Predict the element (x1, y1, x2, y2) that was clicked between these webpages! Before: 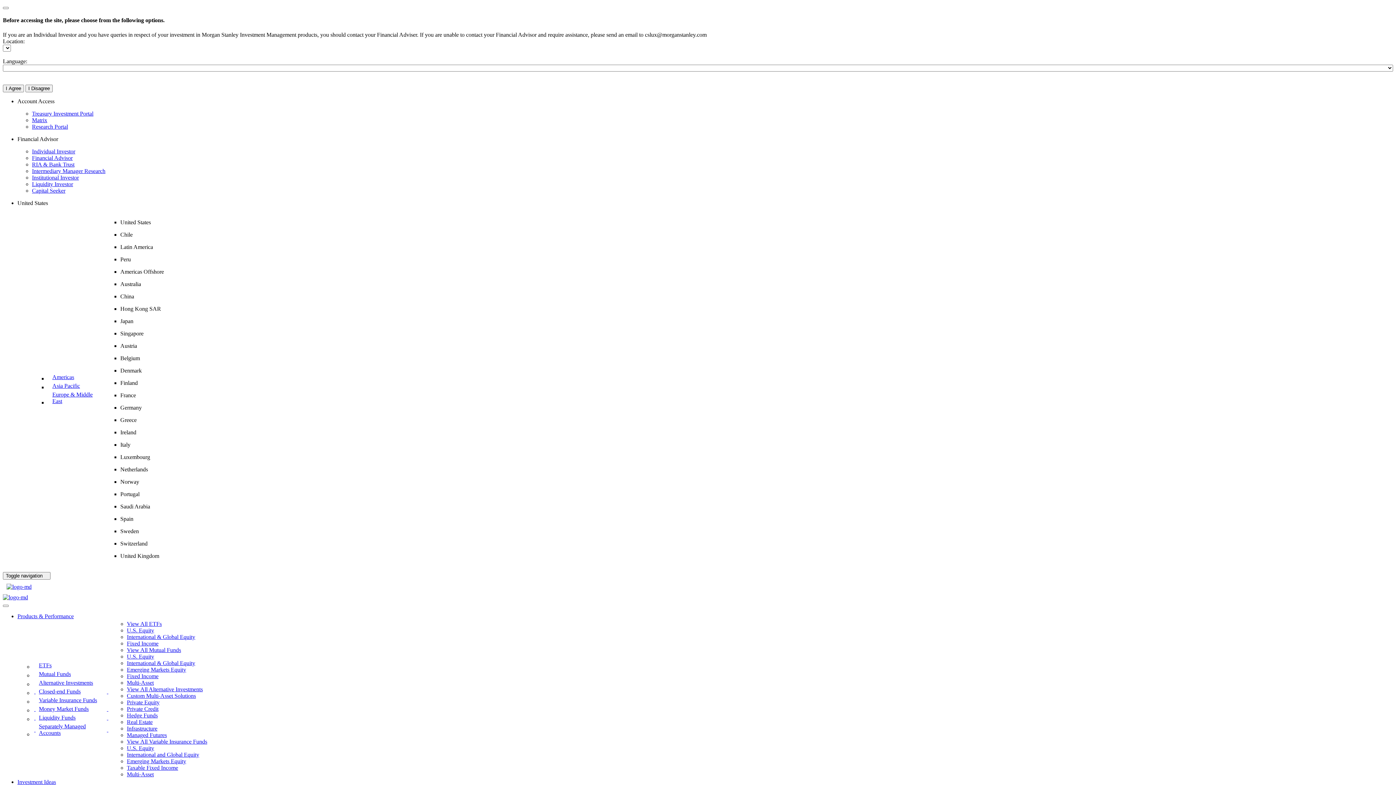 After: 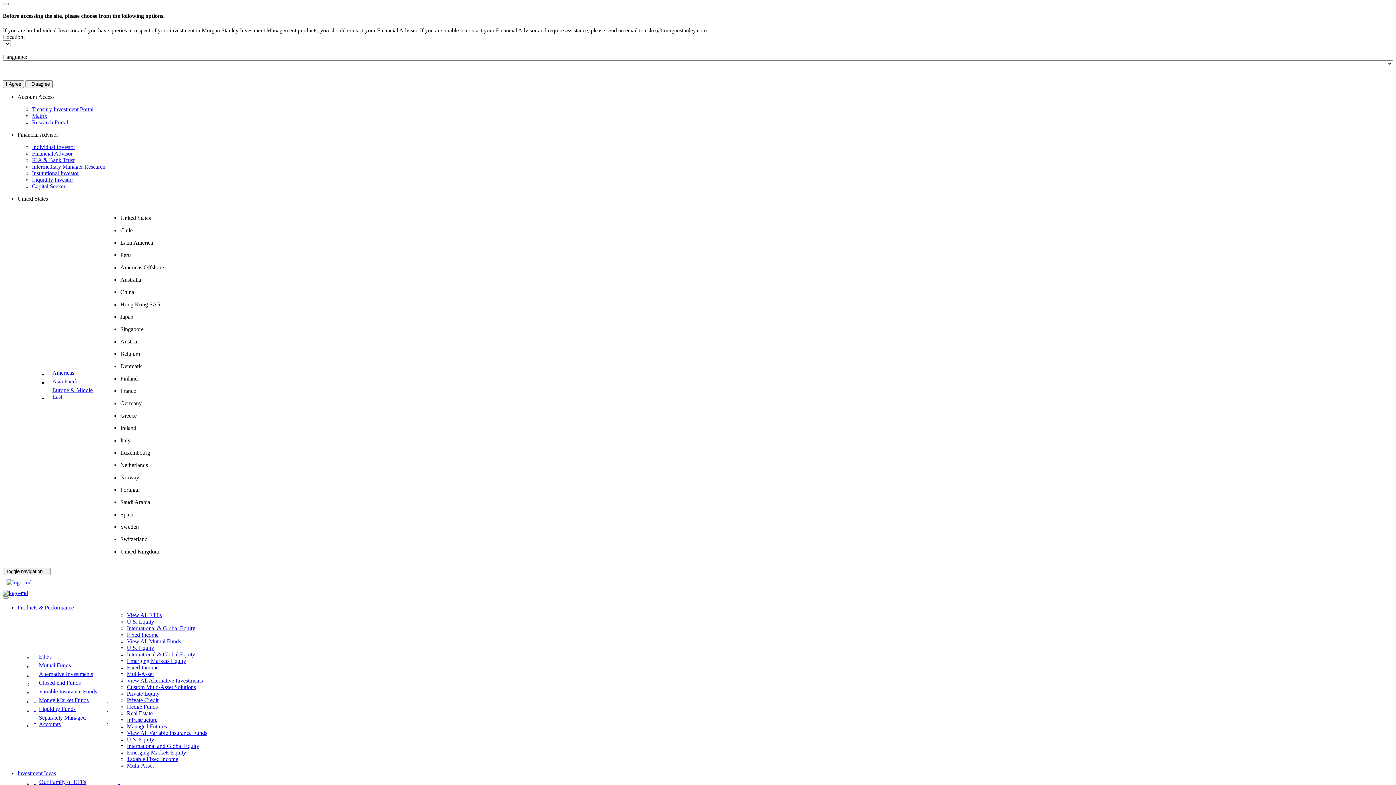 Action: label: Products & Performance - Money Market Funds bbox: (33, 704, 110, 713)